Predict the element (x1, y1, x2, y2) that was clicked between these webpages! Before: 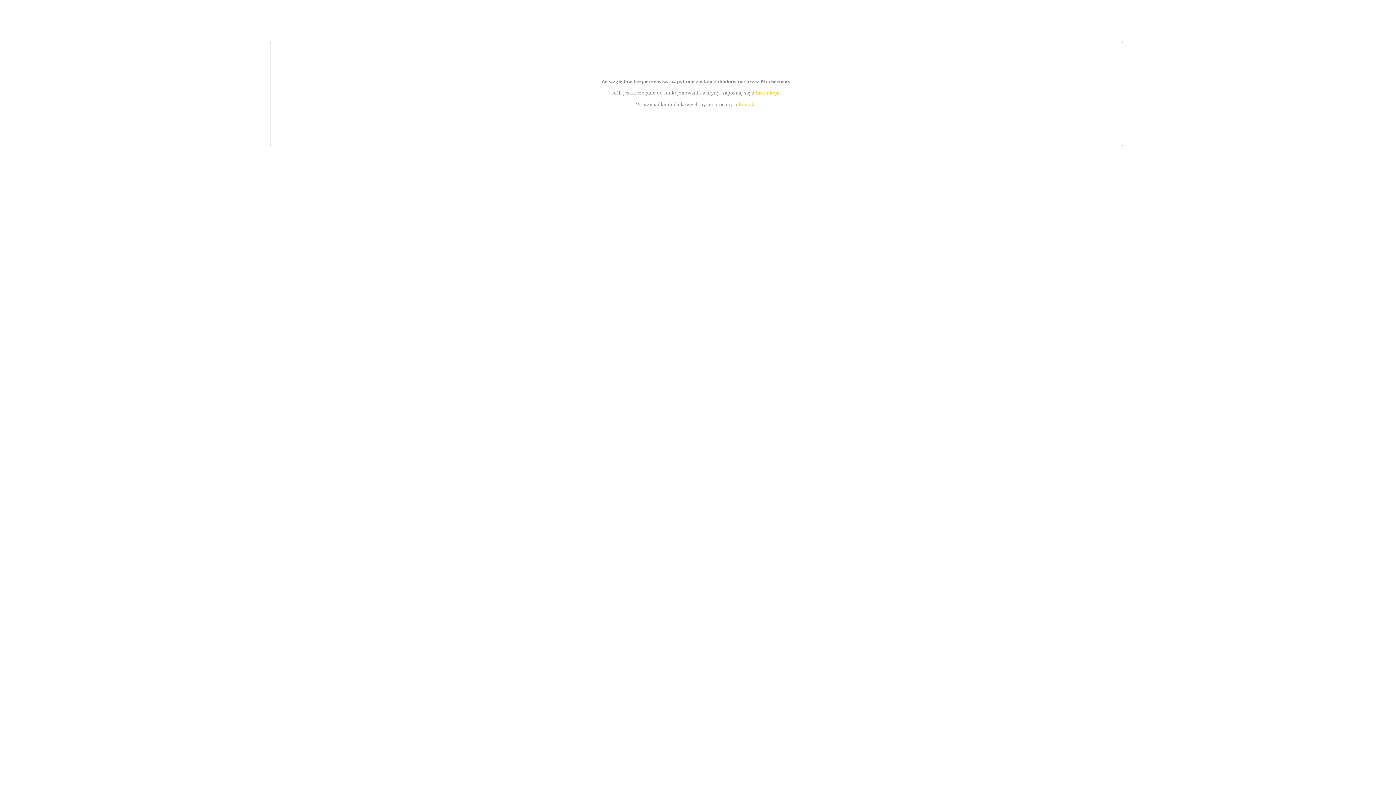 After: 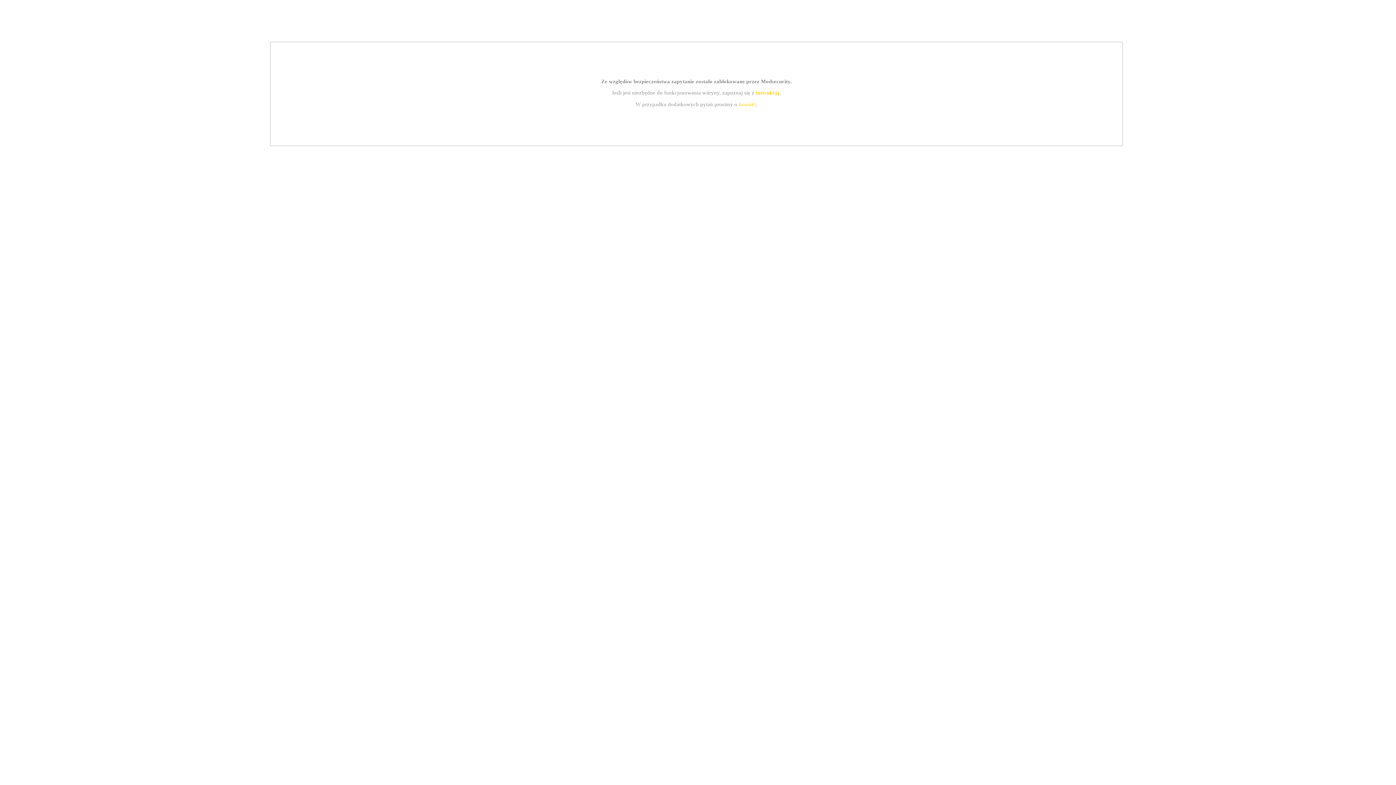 Action: label: kontakt bbox: (739, 101, 756, 107)